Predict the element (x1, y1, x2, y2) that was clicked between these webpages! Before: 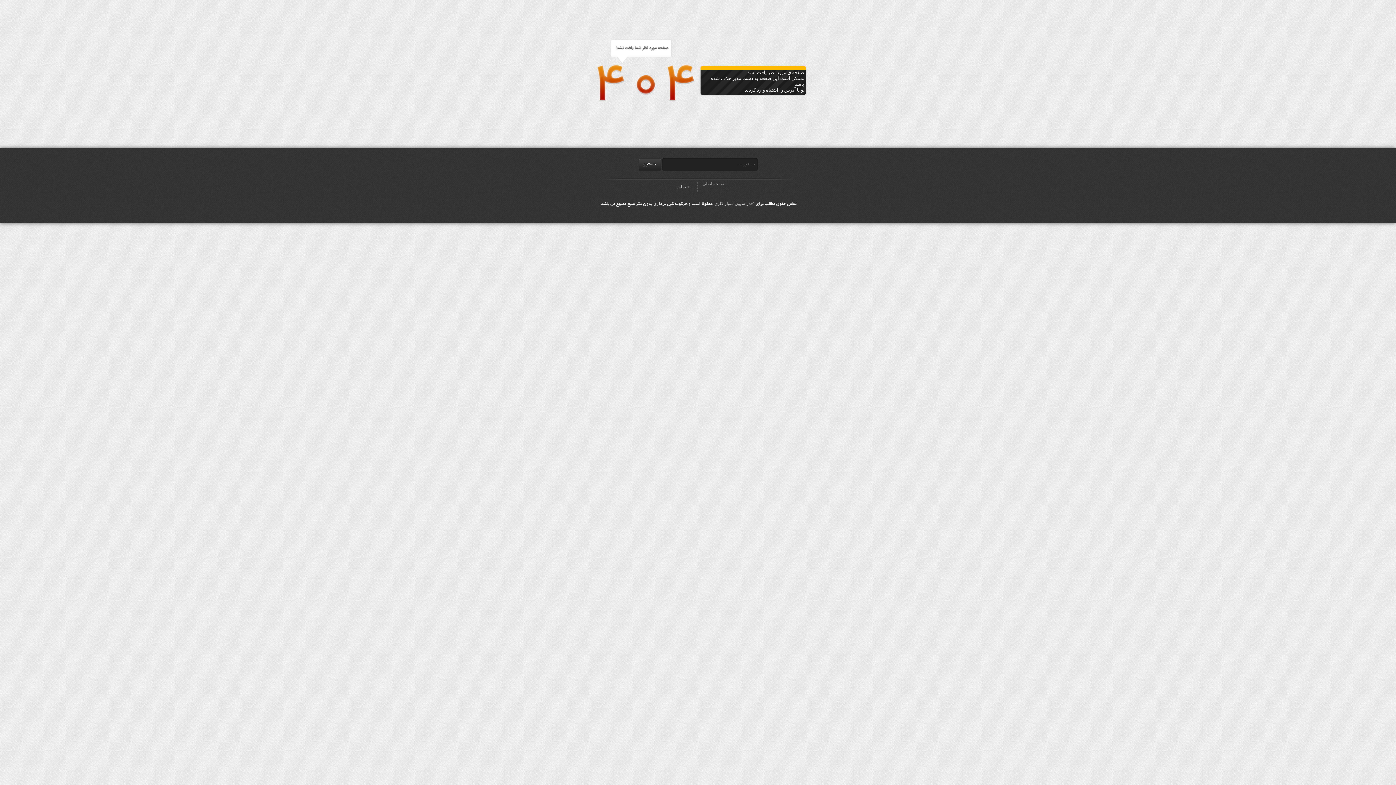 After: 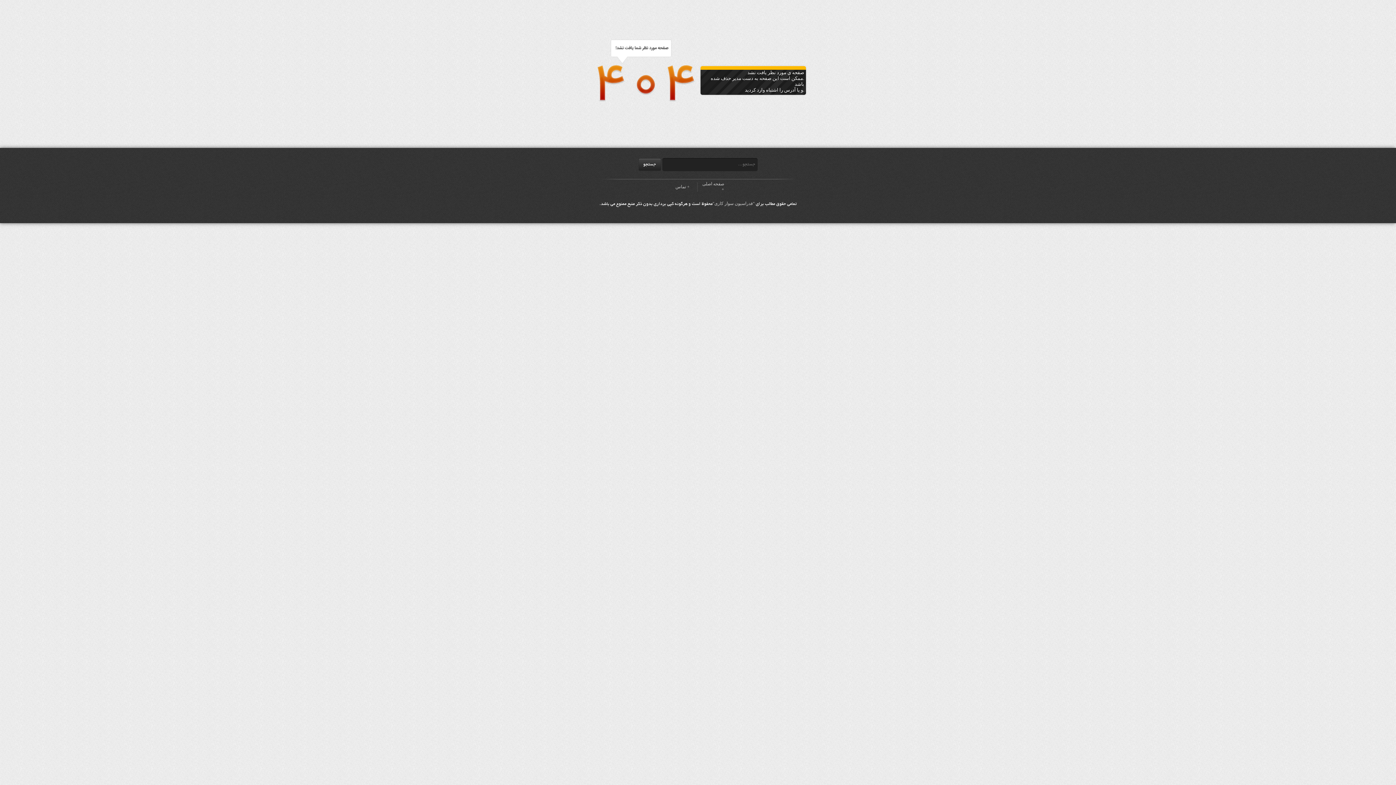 Action: bbox: (675, 184, 689, 189) label: + تماس